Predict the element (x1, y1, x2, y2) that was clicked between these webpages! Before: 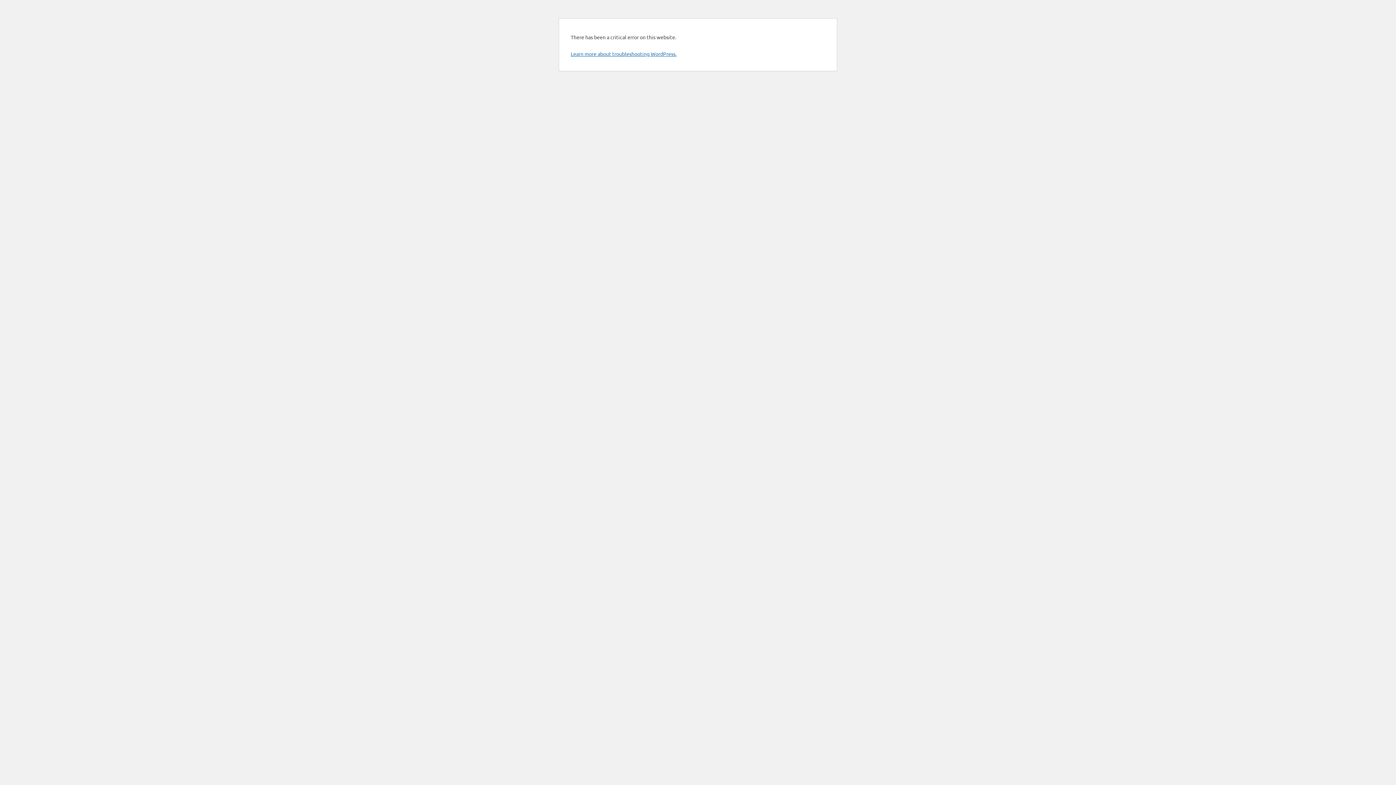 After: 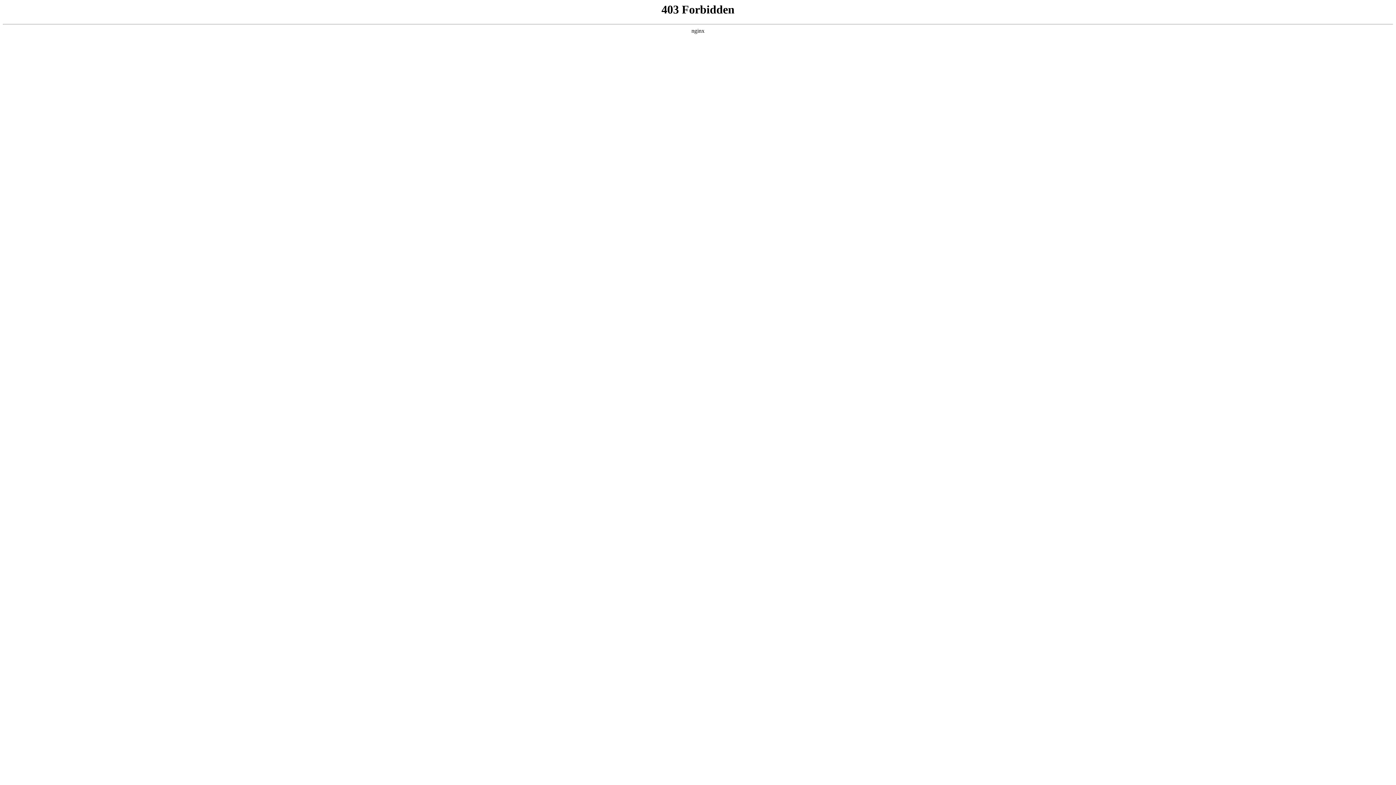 Action: label: Learn more about troubleshooting WordPress. bbox: (570, 50, 676, 57)